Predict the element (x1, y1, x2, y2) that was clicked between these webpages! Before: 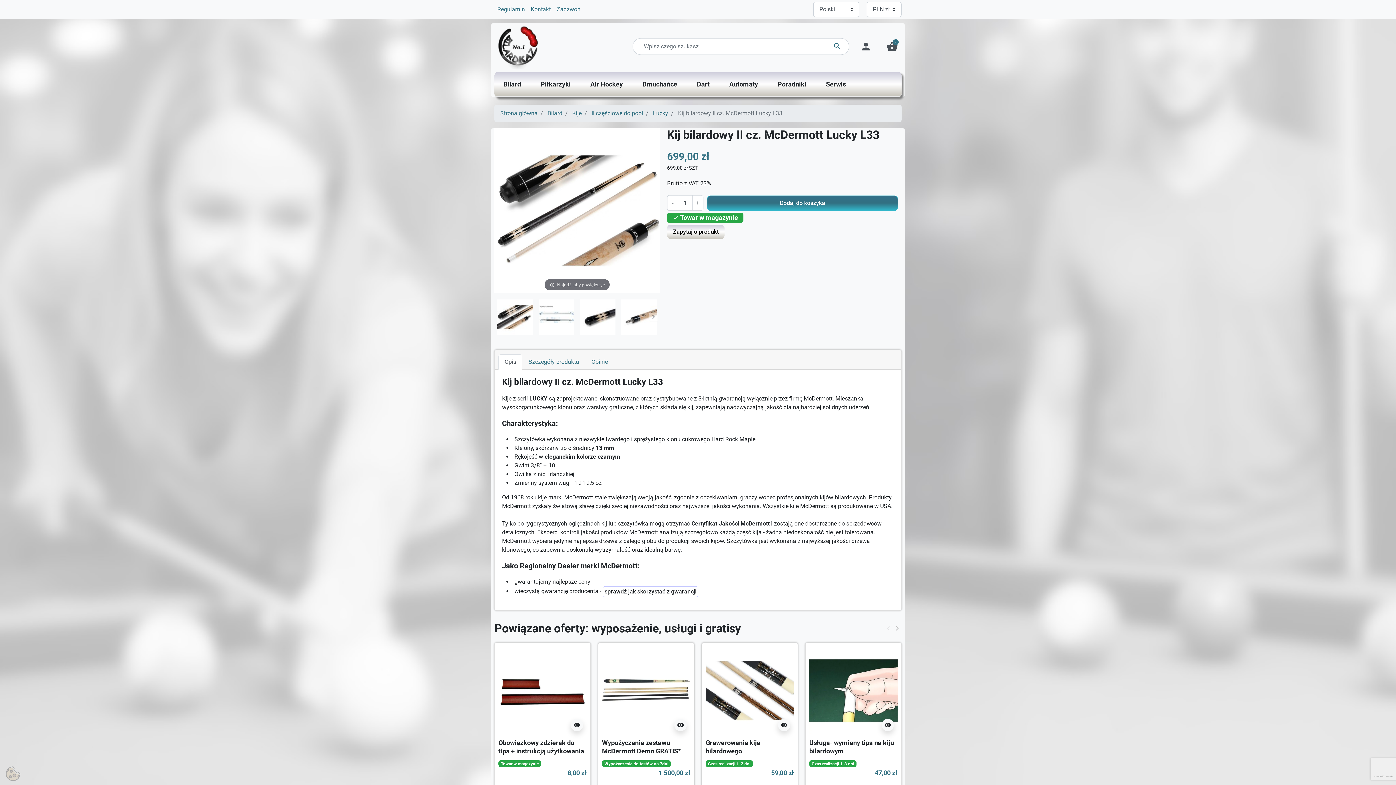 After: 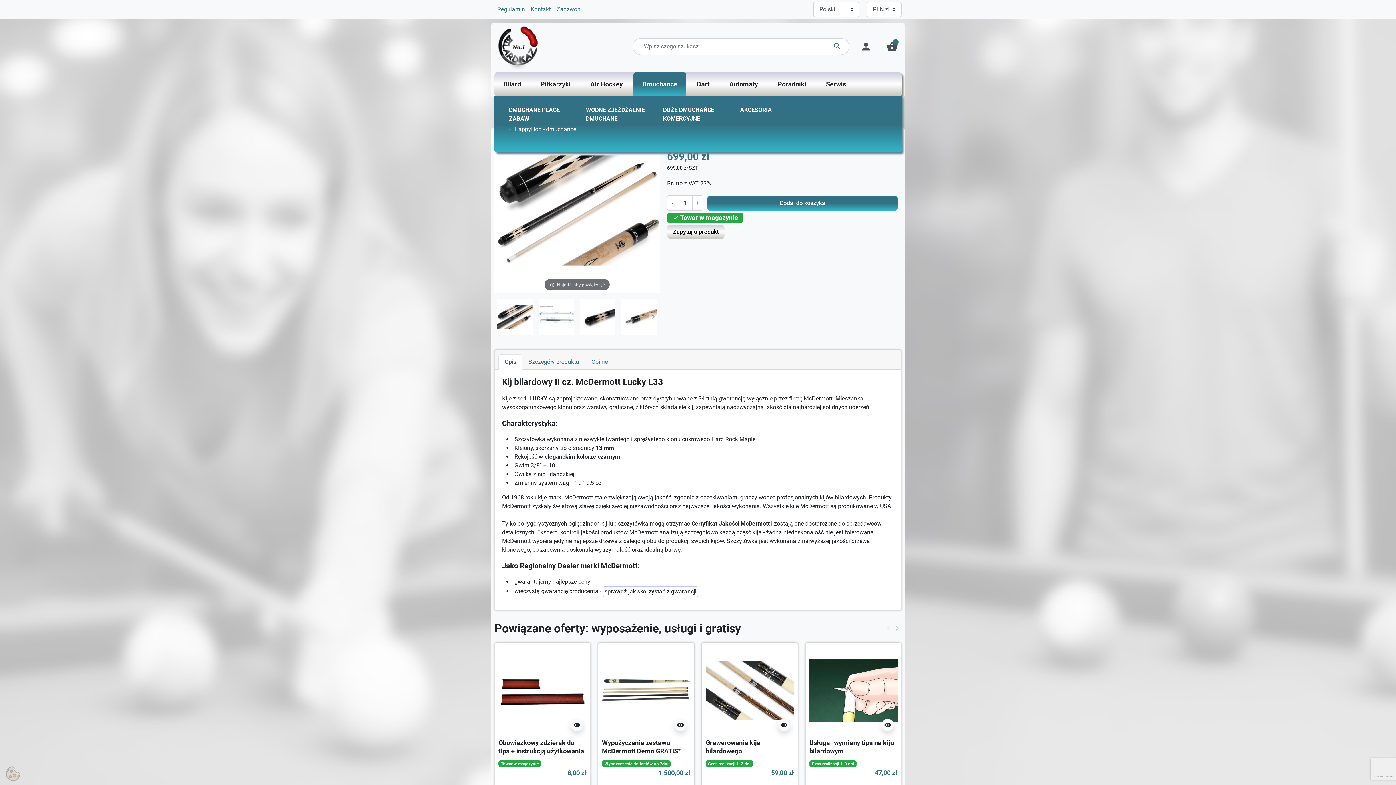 Action: bbox: (633, 72, 686, 96) label: Dmuchańce